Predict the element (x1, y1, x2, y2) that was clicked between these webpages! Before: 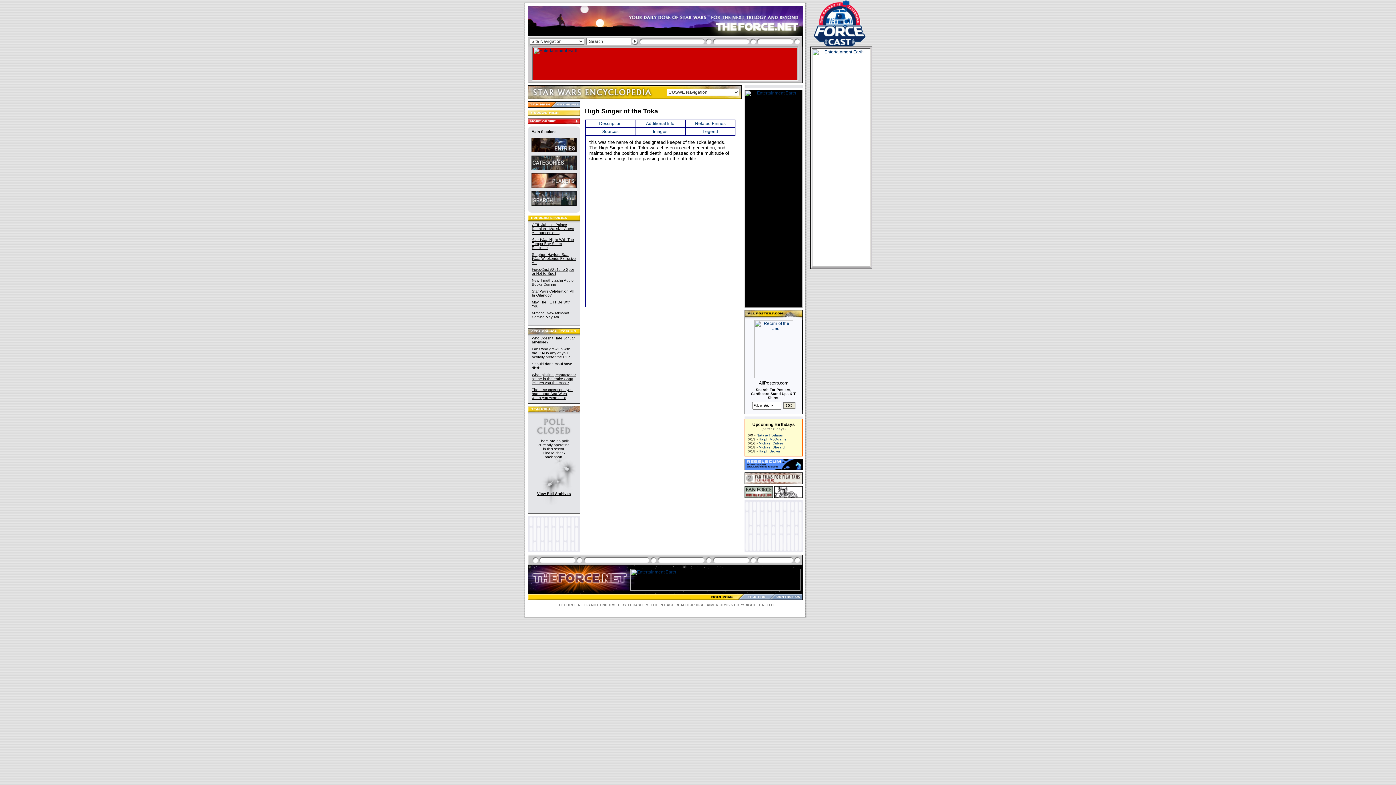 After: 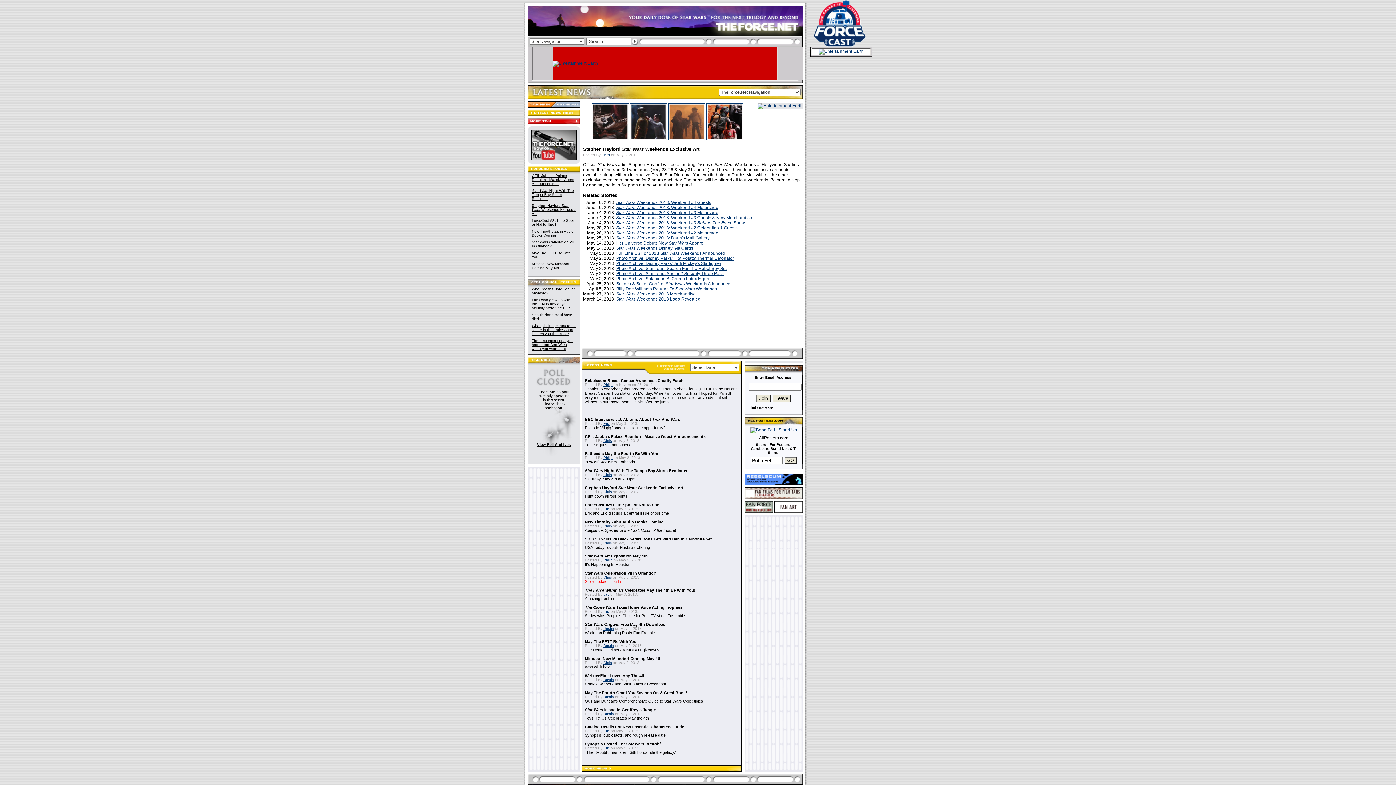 Action: label: Stephen Hayford Star Wars Weekends Exclusive Art bbox: (532, 252, 576, 264)